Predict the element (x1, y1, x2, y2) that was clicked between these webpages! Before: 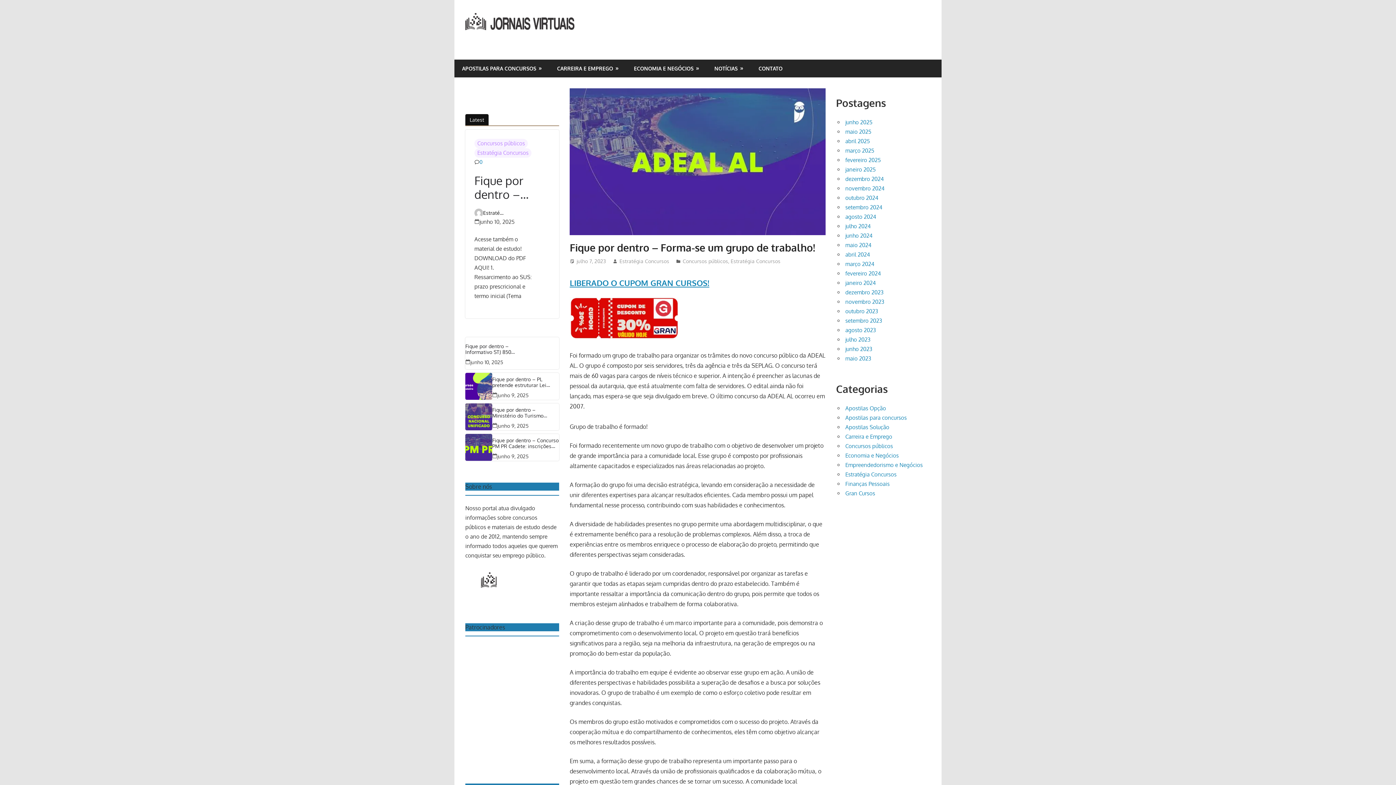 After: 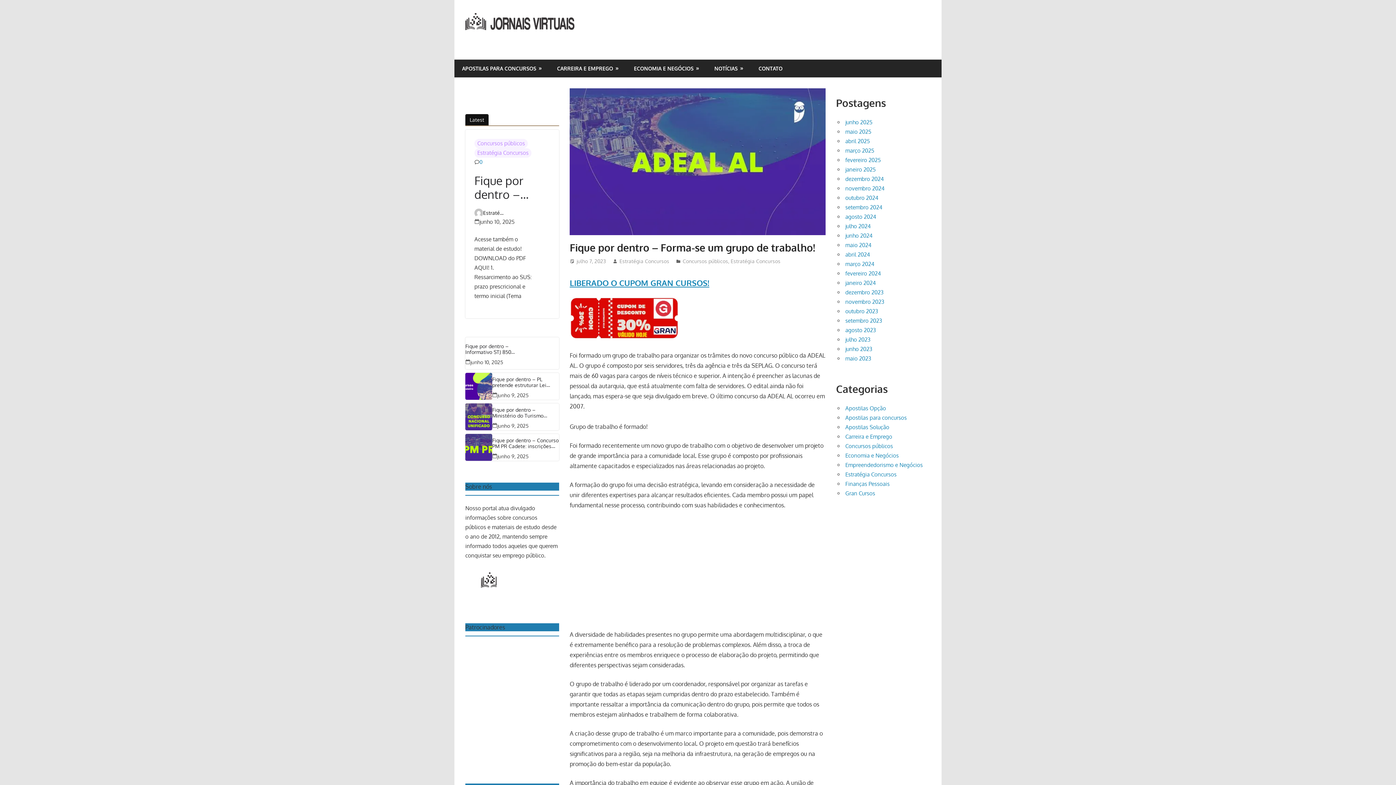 Action: bbox: (569, 333, 678, 340)